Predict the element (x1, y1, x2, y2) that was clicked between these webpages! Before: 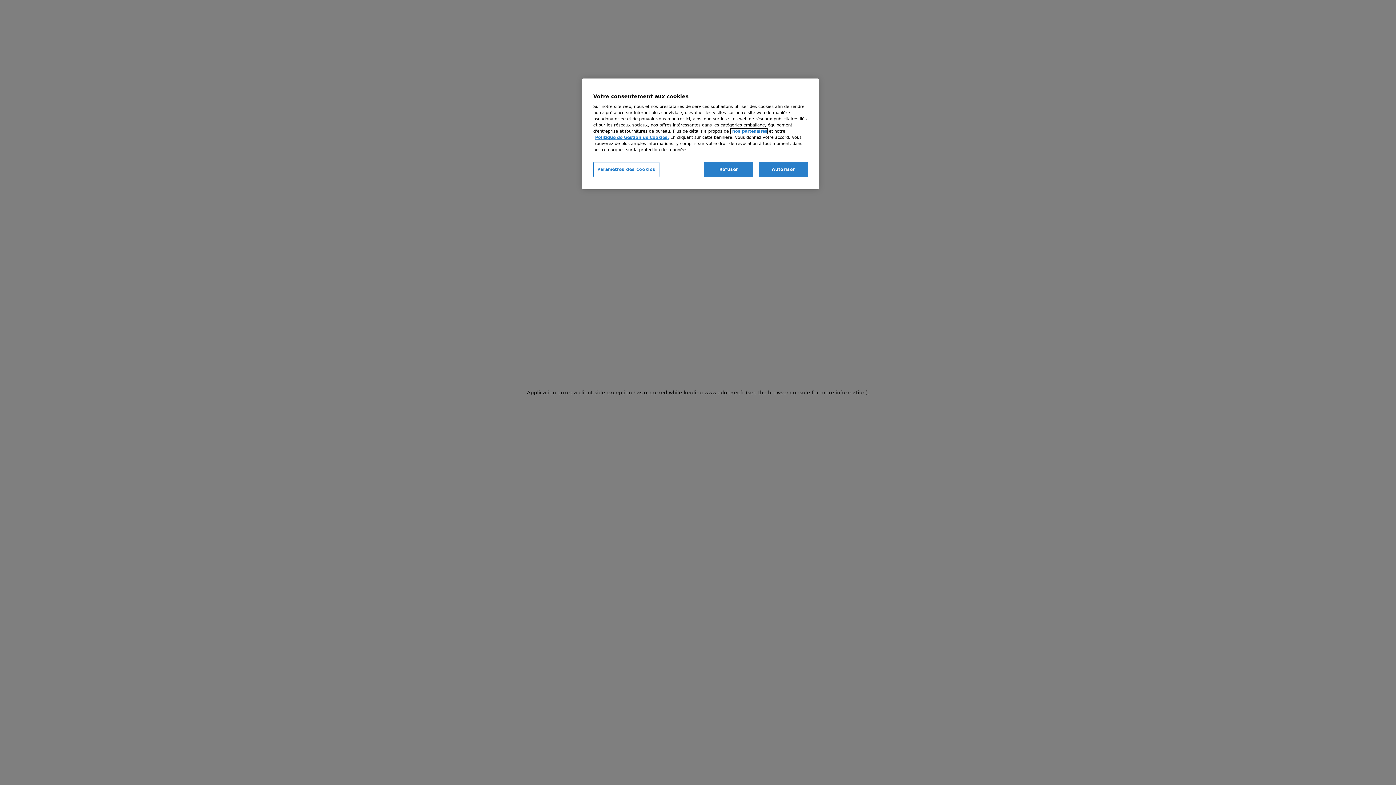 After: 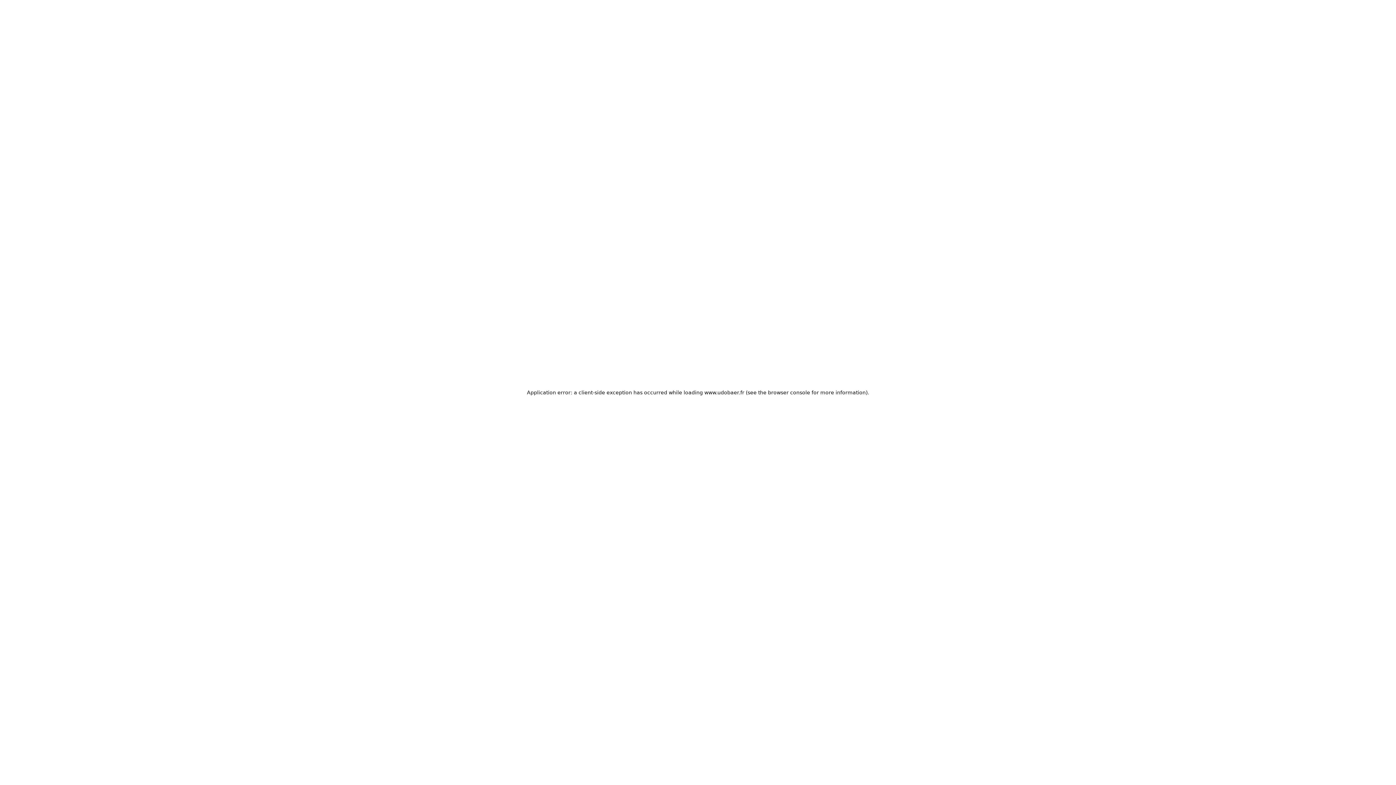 Action: bbox: (758, 162, 808, 177) label: Autoriser